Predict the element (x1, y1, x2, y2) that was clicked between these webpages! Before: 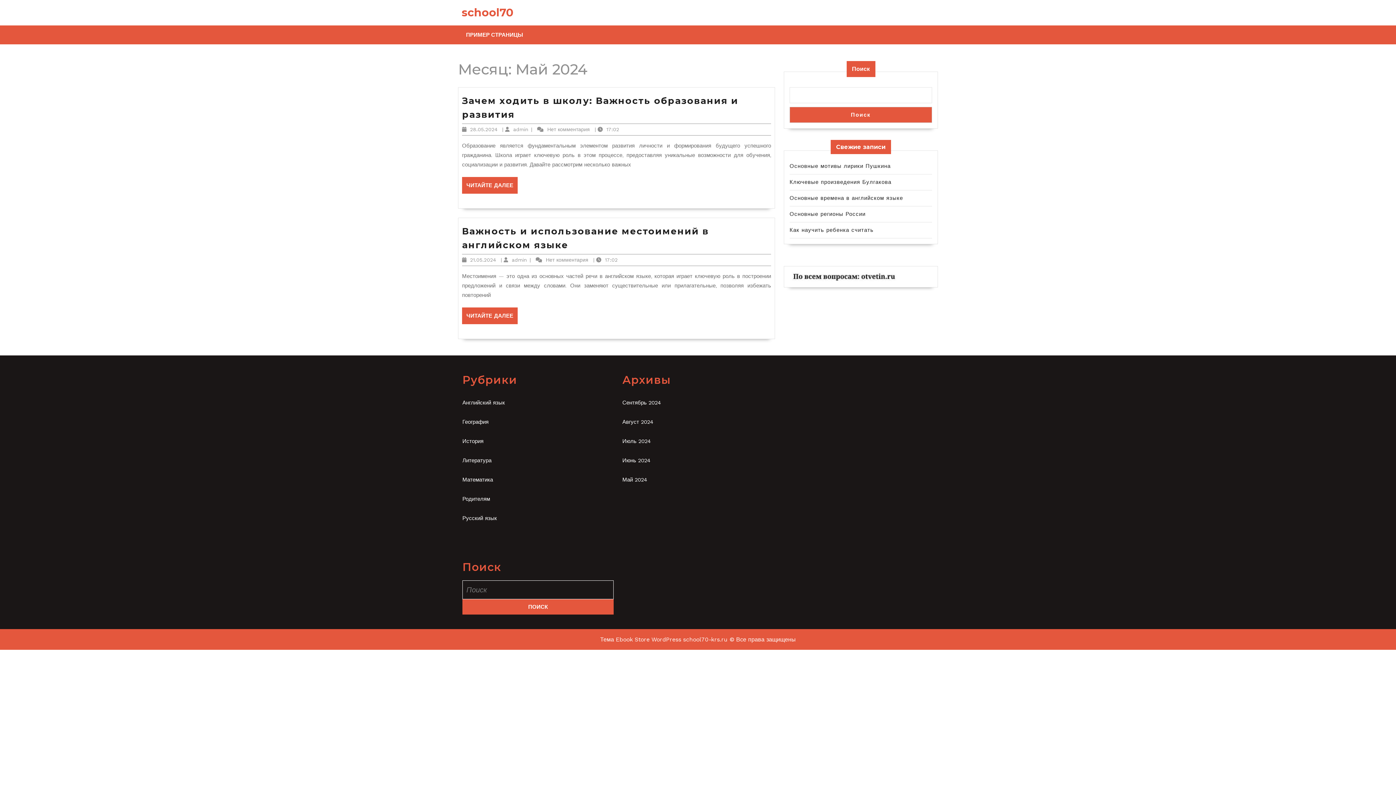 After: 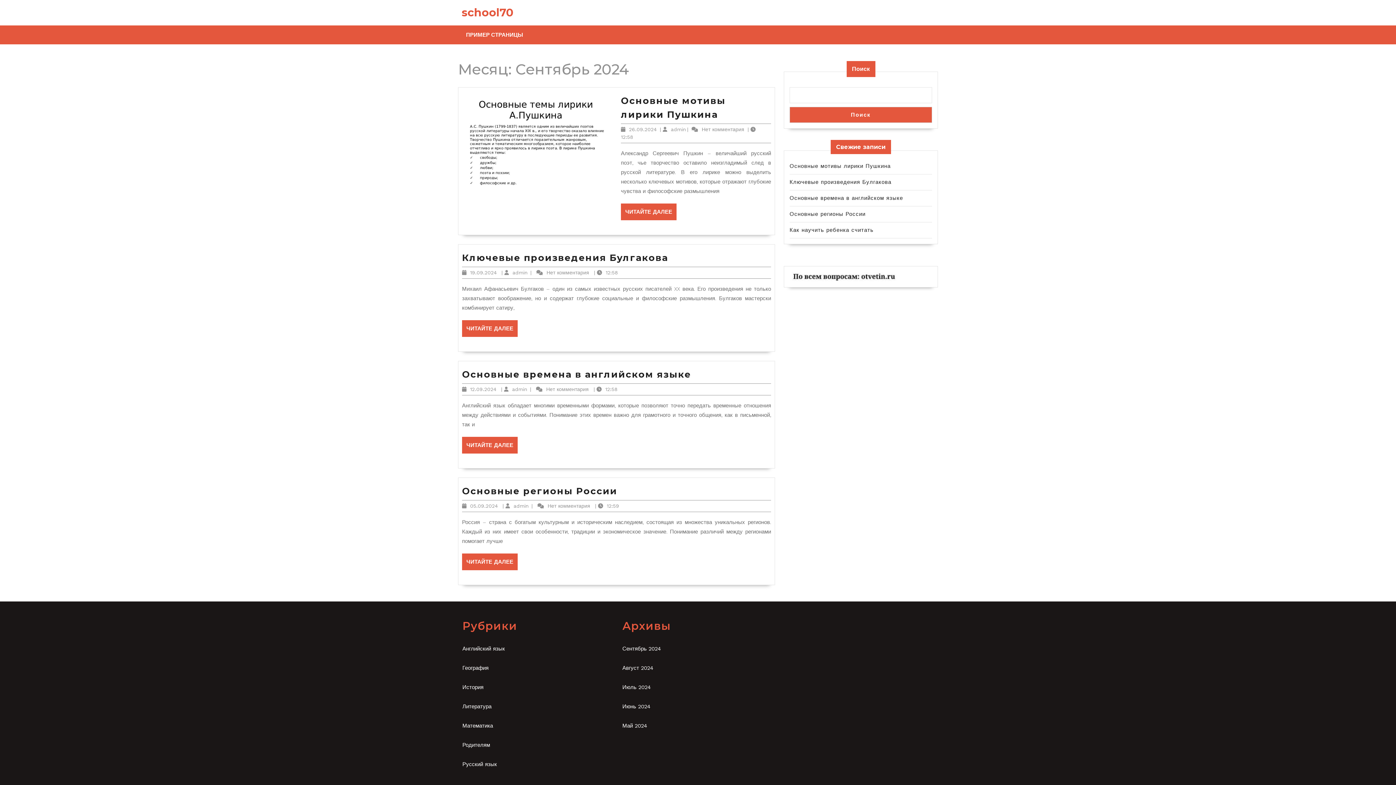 Action: label: Сентябрь 2024 bbox: (622, 399, 661, 406)